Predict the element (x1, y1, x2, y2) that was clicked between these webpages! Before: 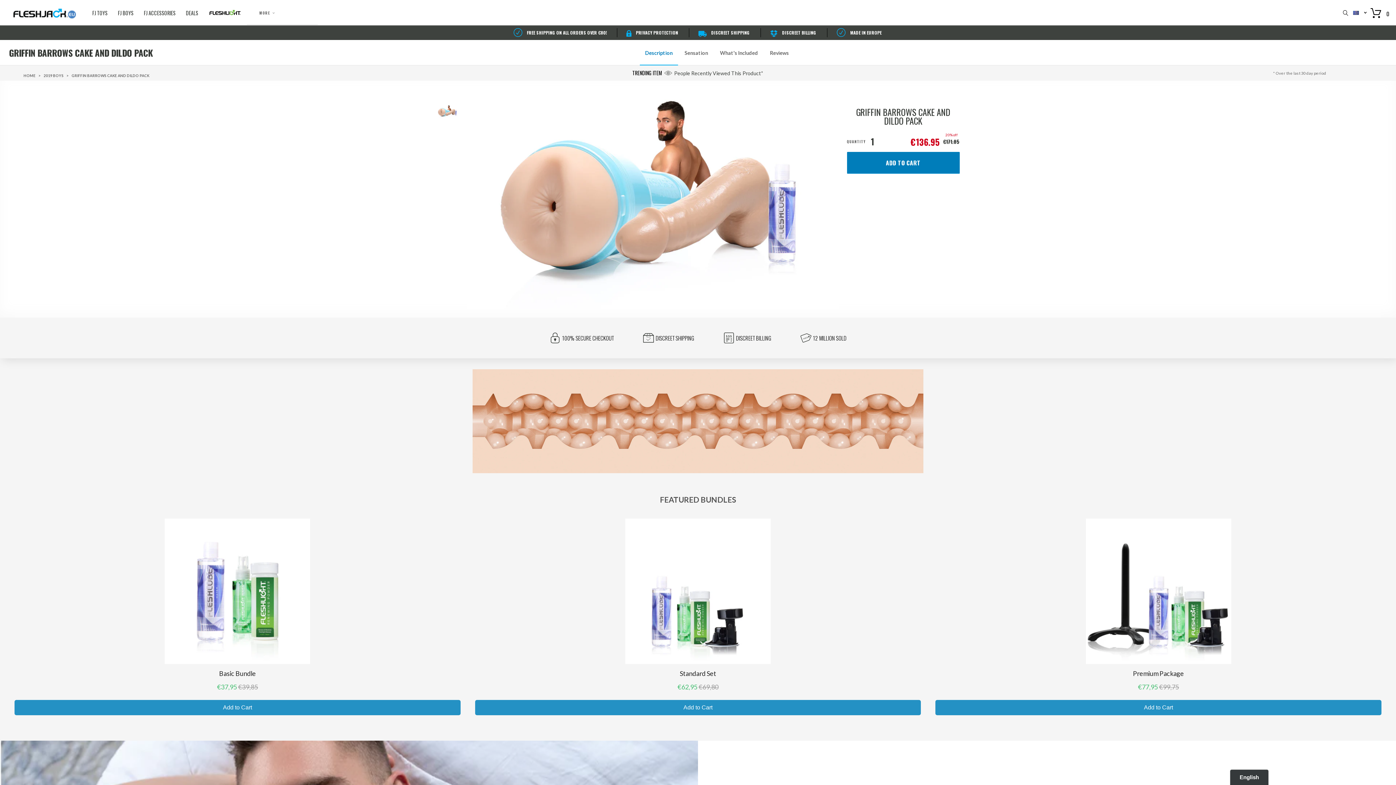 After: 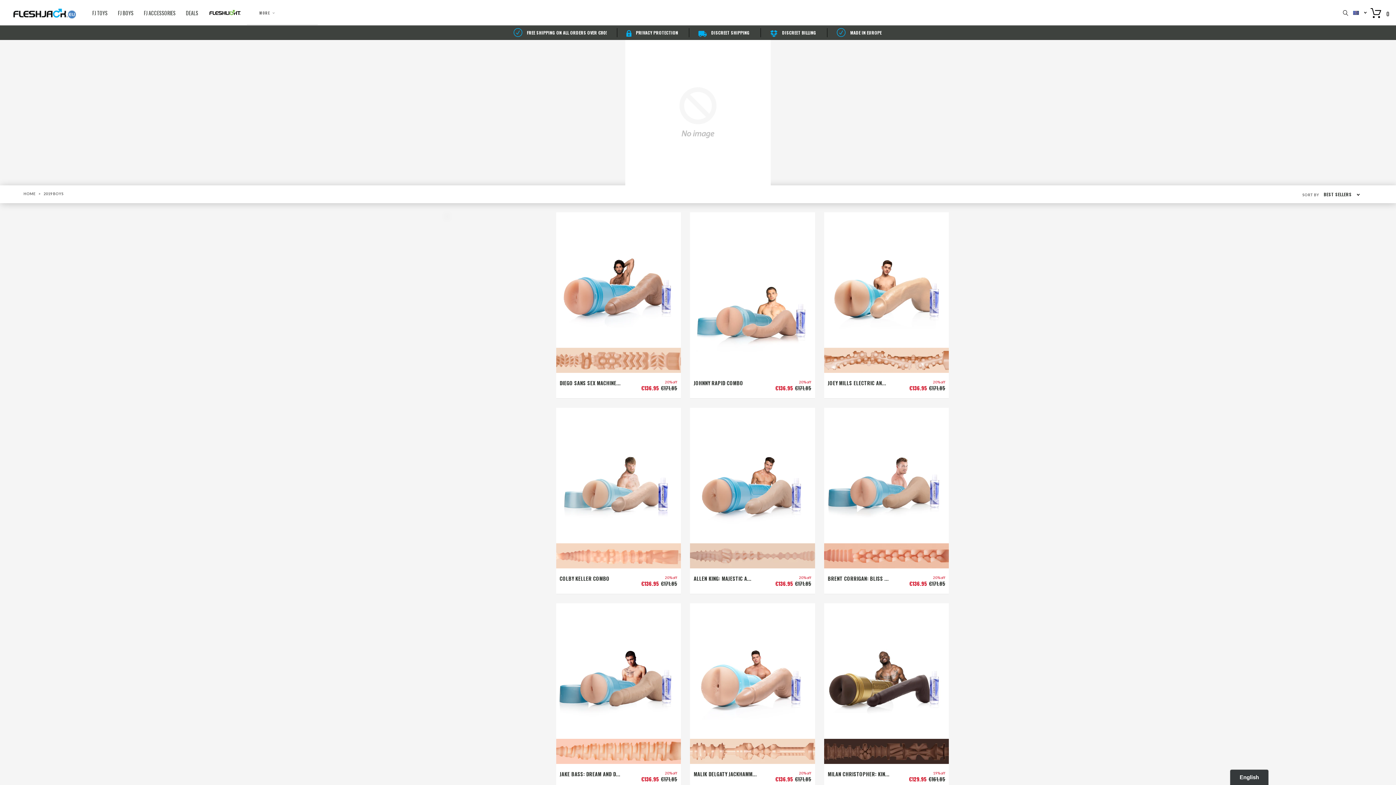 Action: label: 2019 BOYS bbox: (43, 73, 63, 77)